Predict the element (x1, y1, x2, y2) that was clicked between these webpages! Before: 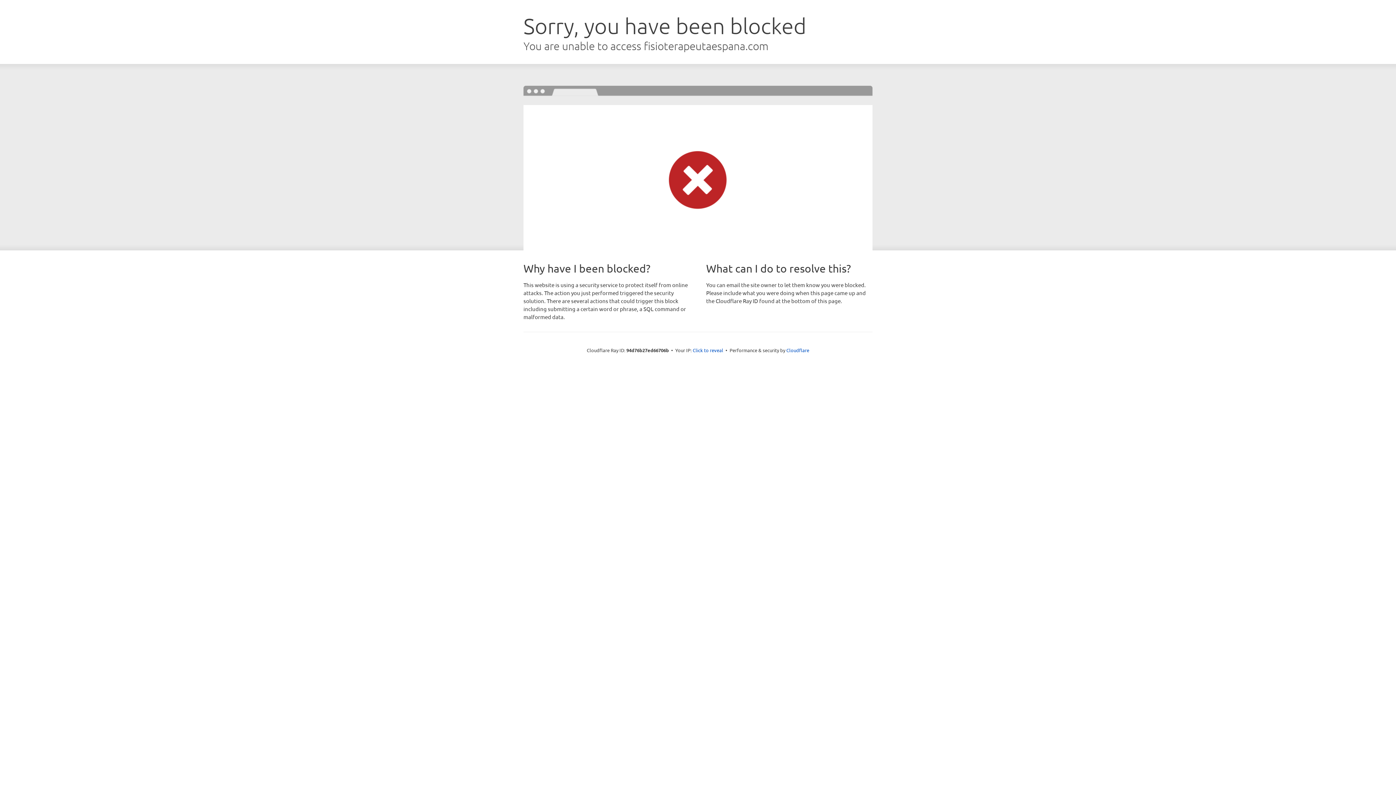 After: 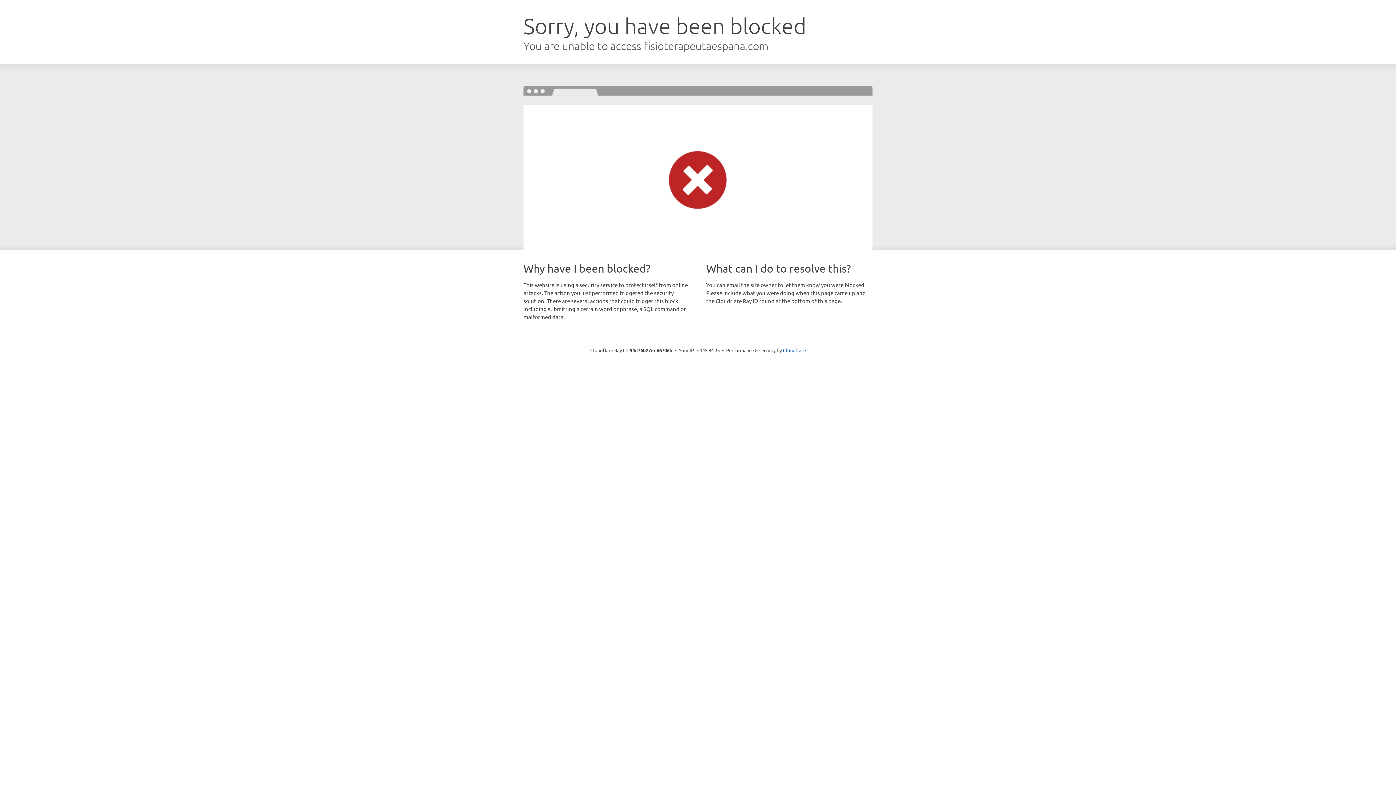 Action: bbox: (692, 346, 723, 353) label: Click to reveal